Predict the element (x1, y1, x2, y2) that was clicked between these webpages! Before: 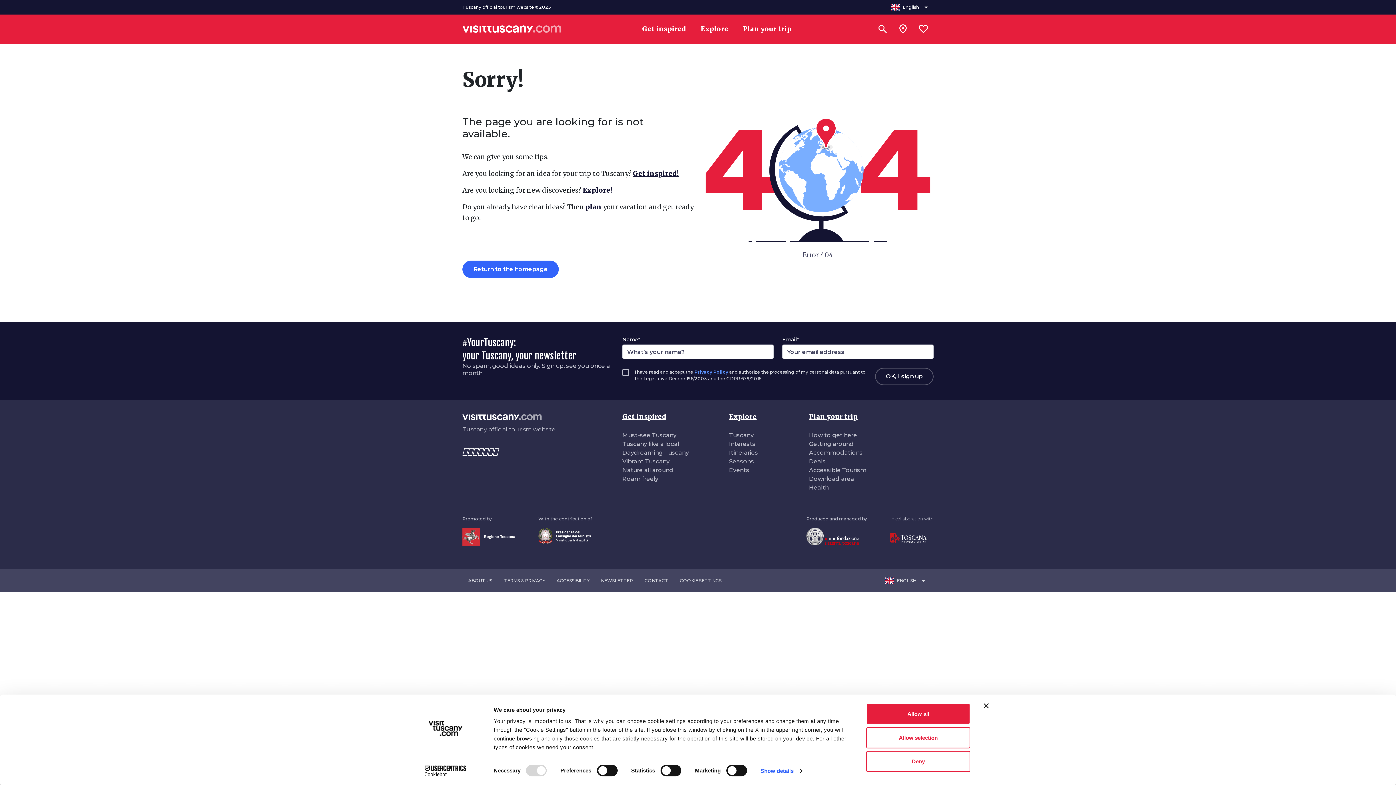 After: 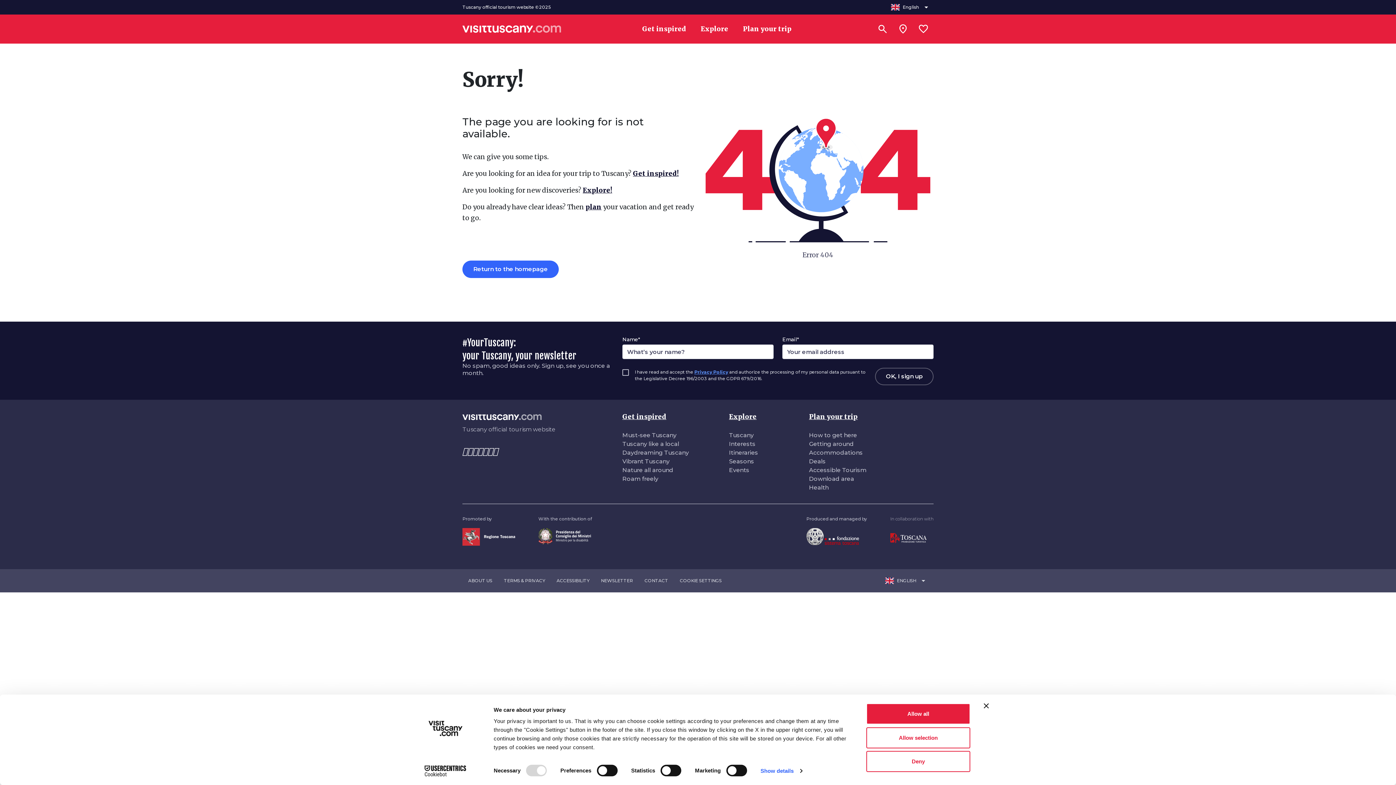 Action: label: Vai alla home page del ministro della disabilità bbox: (538, 532, 591, 539)